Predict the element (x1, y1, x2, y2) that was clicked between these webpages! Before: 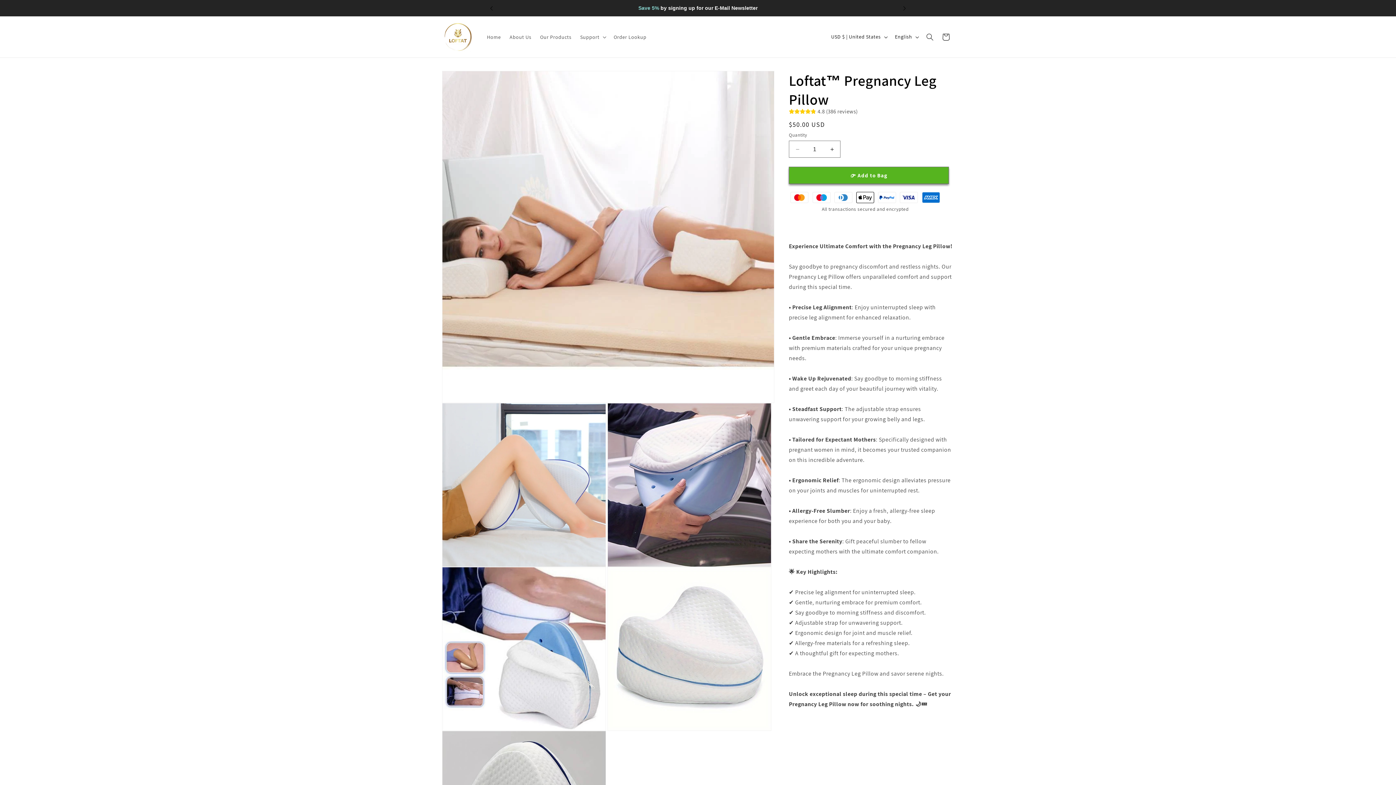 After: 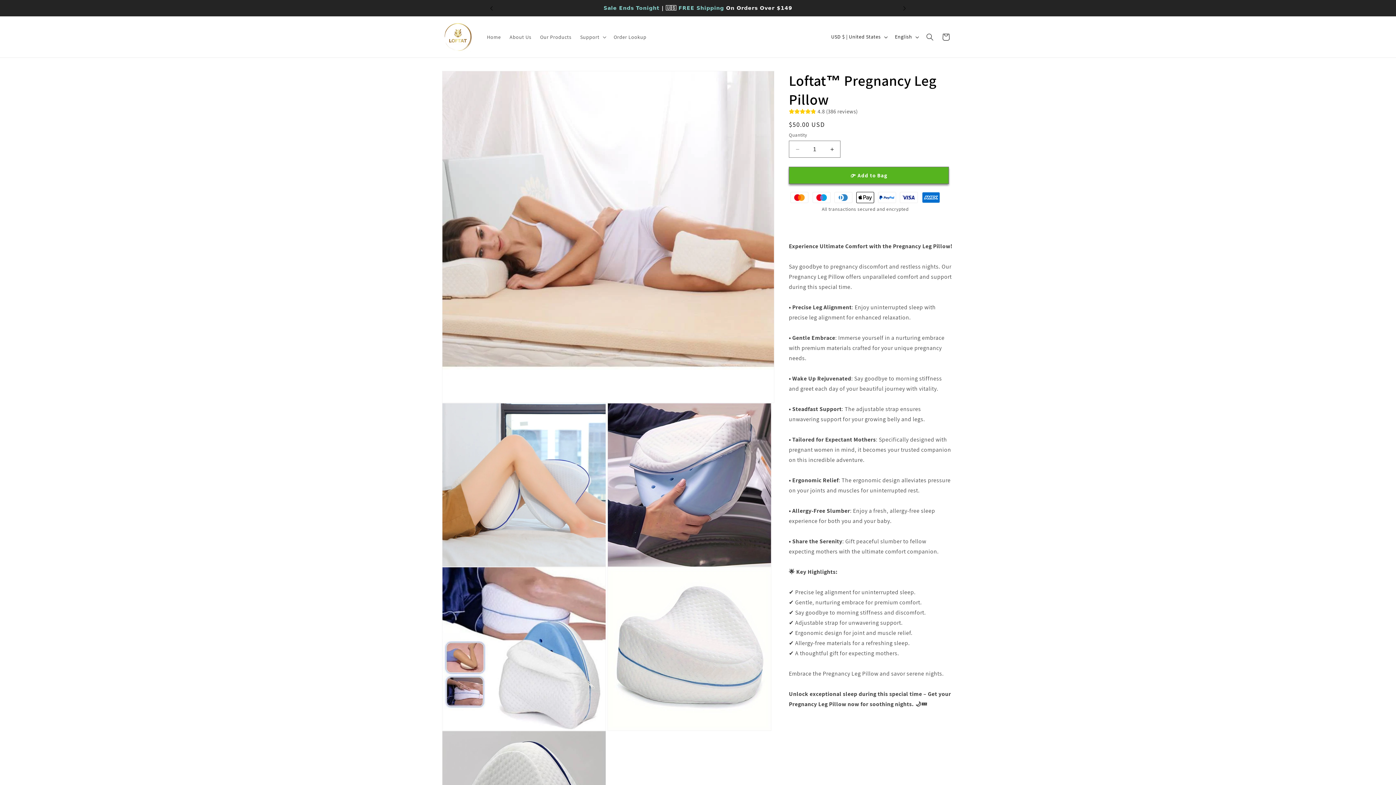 Action: label: Carousel Back Arrow bbox: (485, 2, 497, 14)